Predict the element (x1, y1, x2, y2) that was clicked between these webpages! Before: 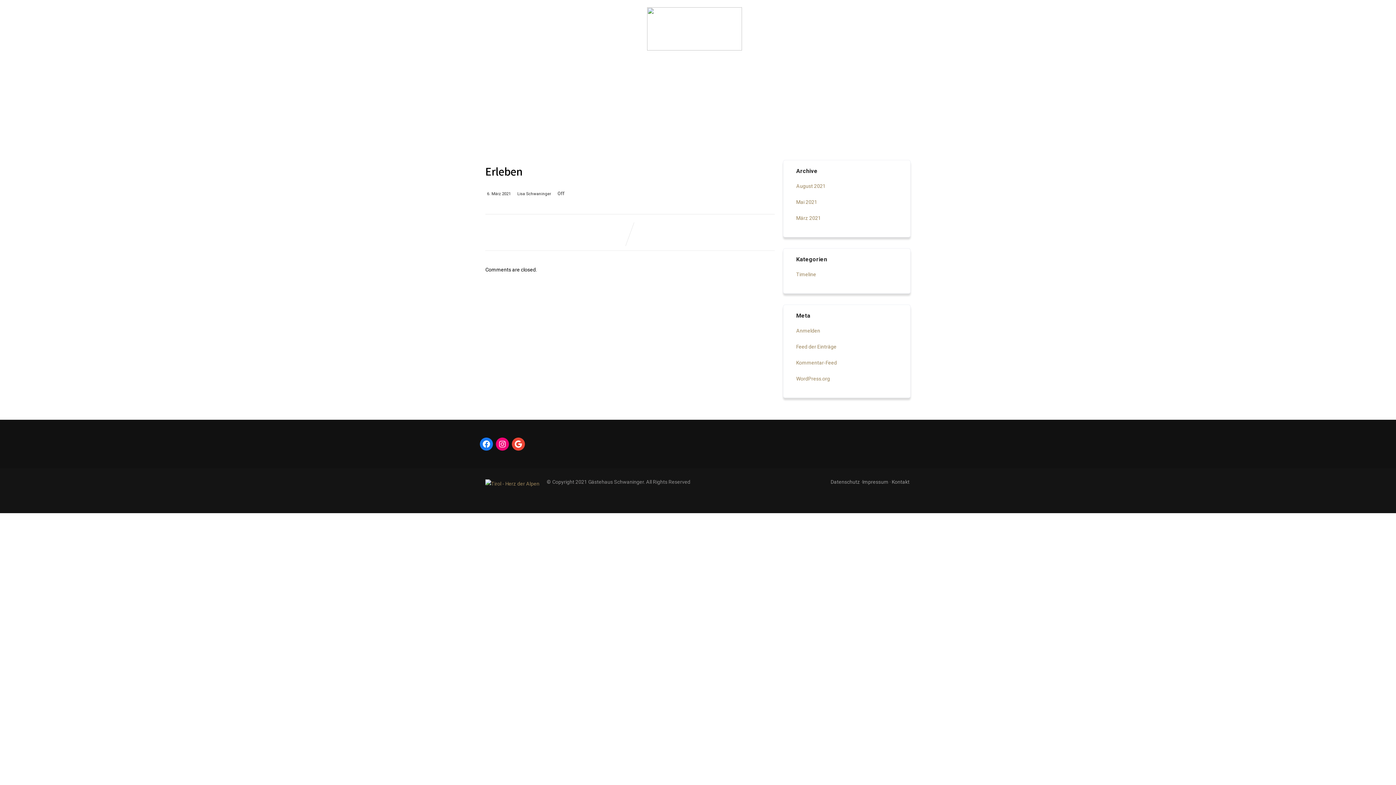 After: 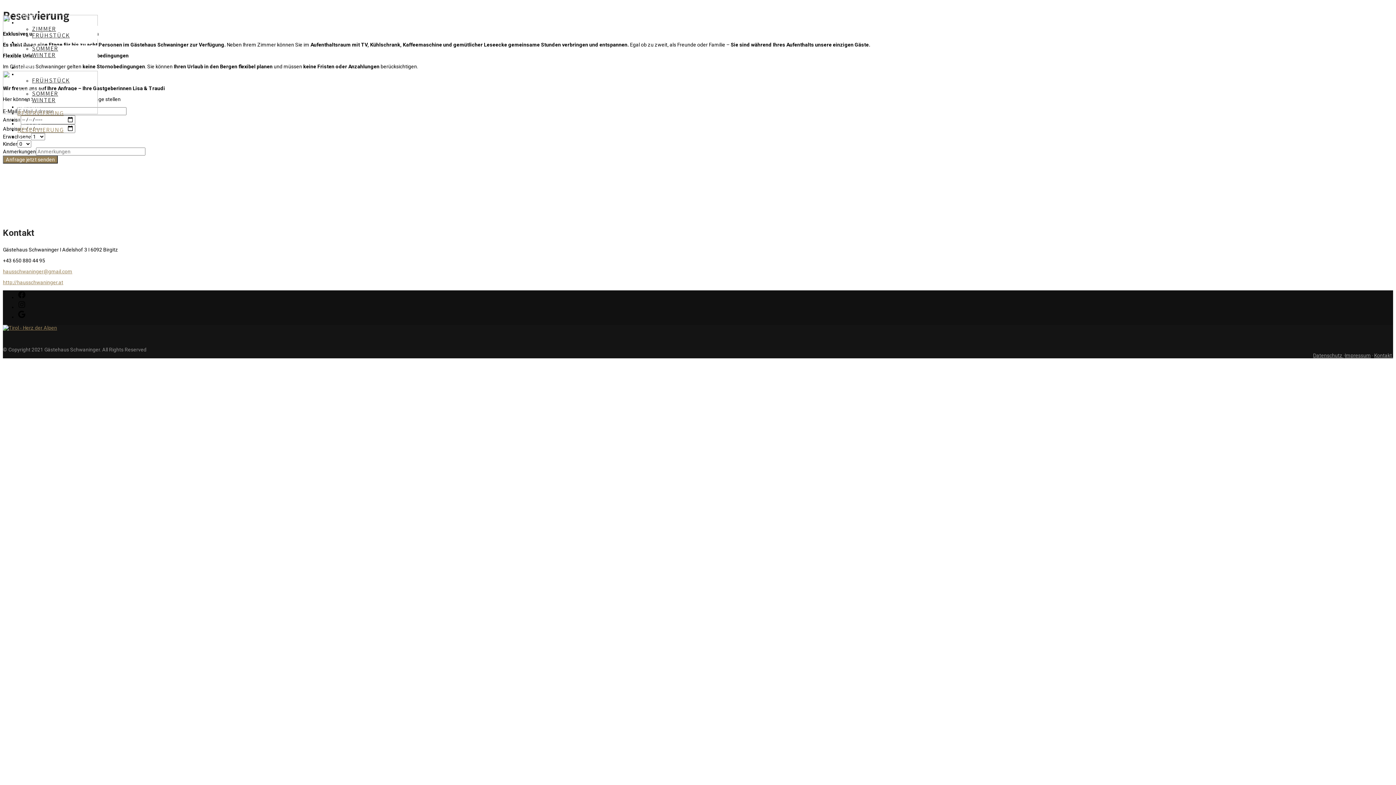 Action: label: Kontakt  bbox: (892, 479, 910, 485)